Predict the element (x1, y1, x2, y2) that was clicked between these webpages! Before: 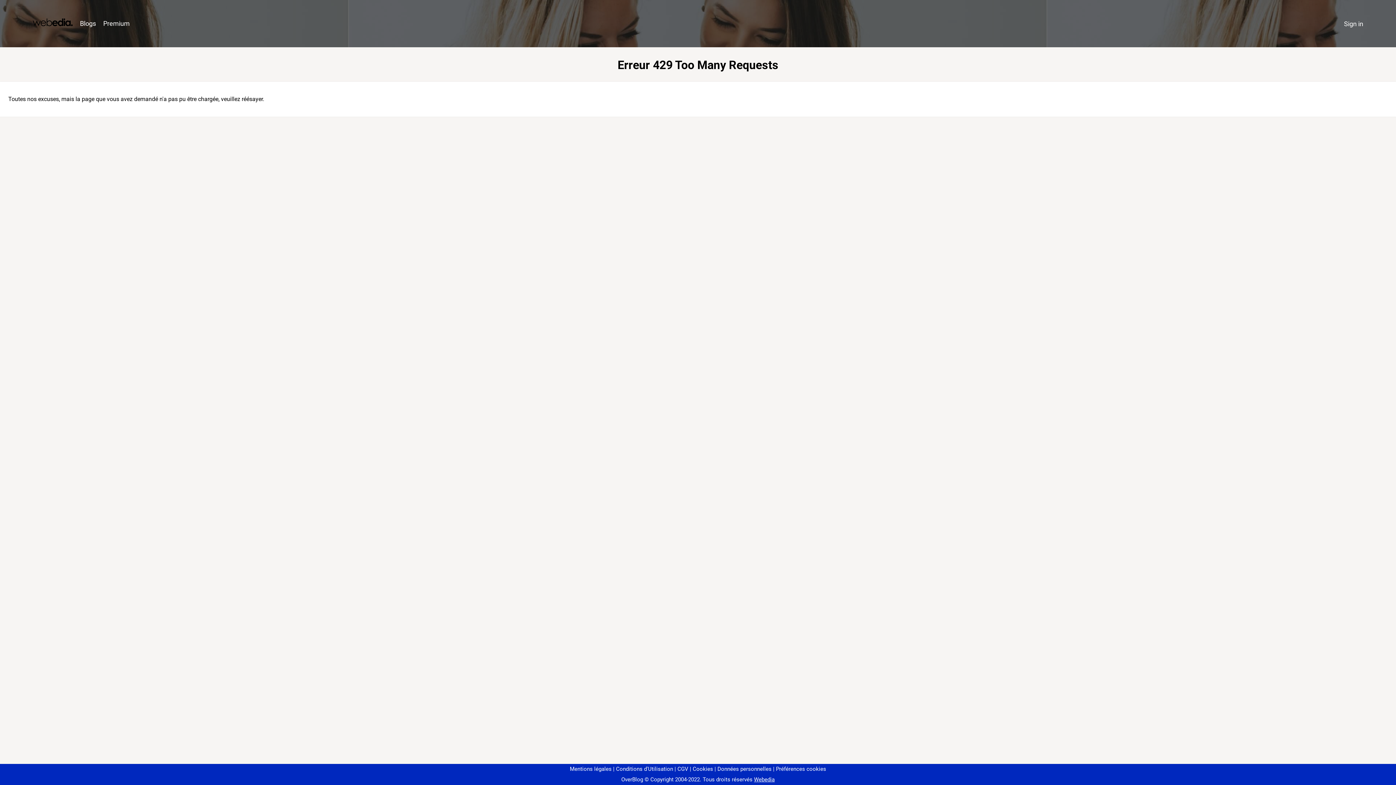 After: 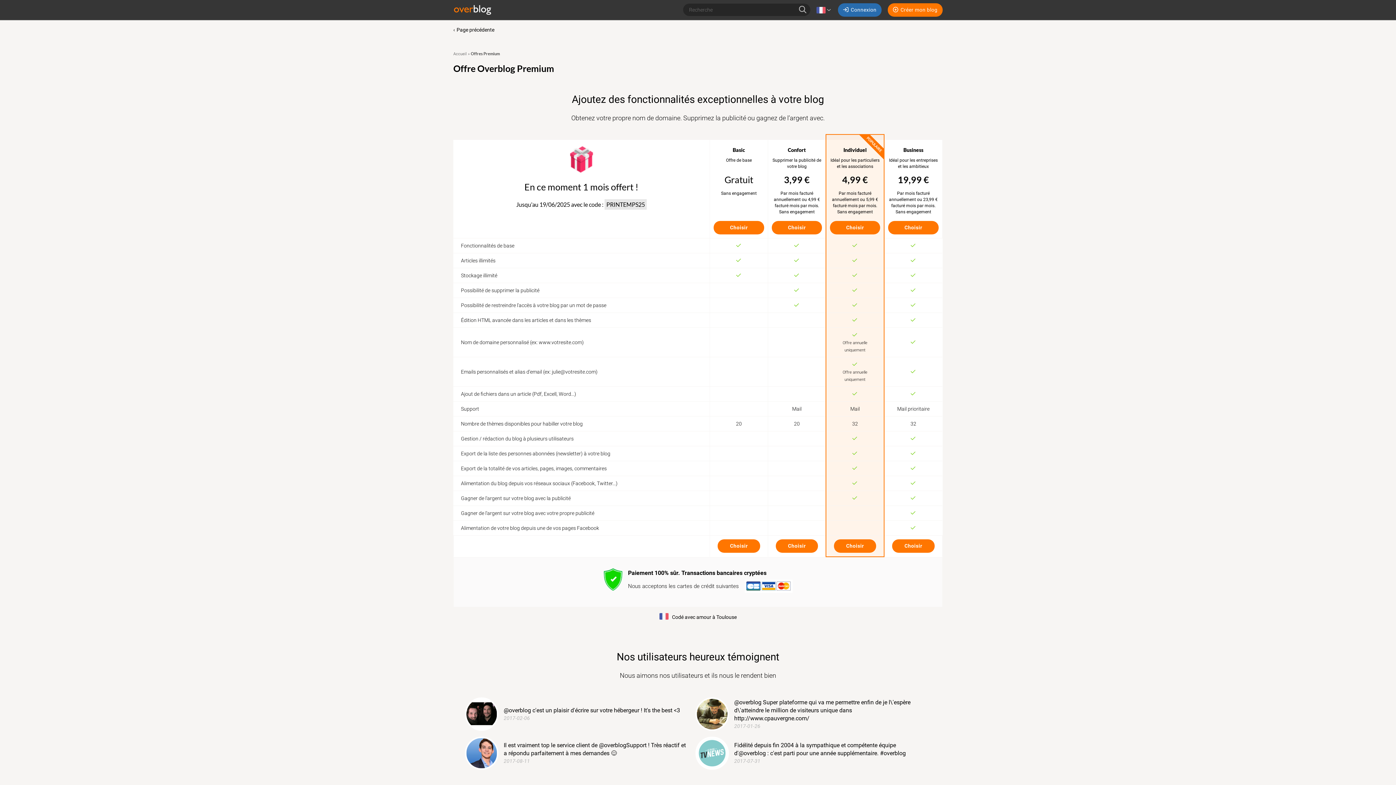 Action: label: Premium bbox: (99, 16, 133, 31)